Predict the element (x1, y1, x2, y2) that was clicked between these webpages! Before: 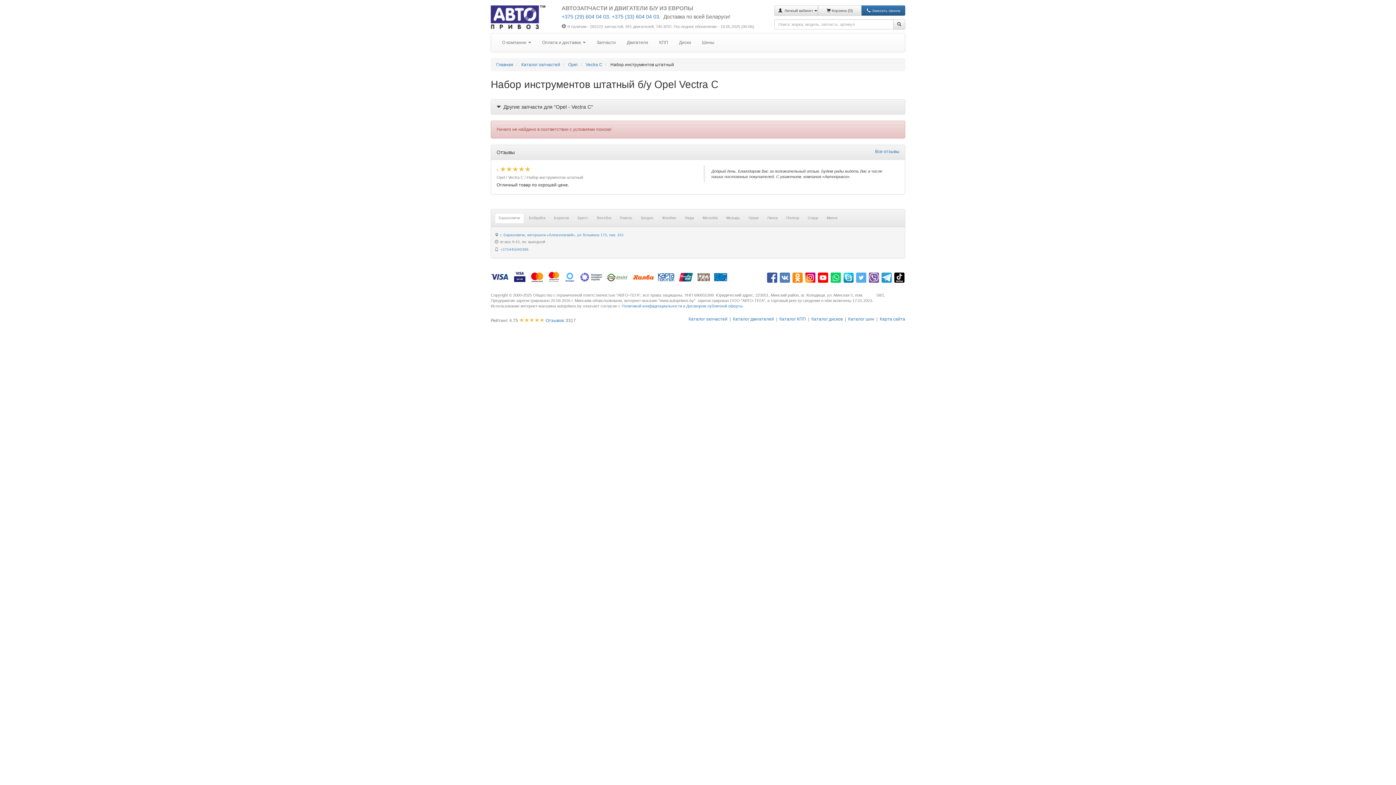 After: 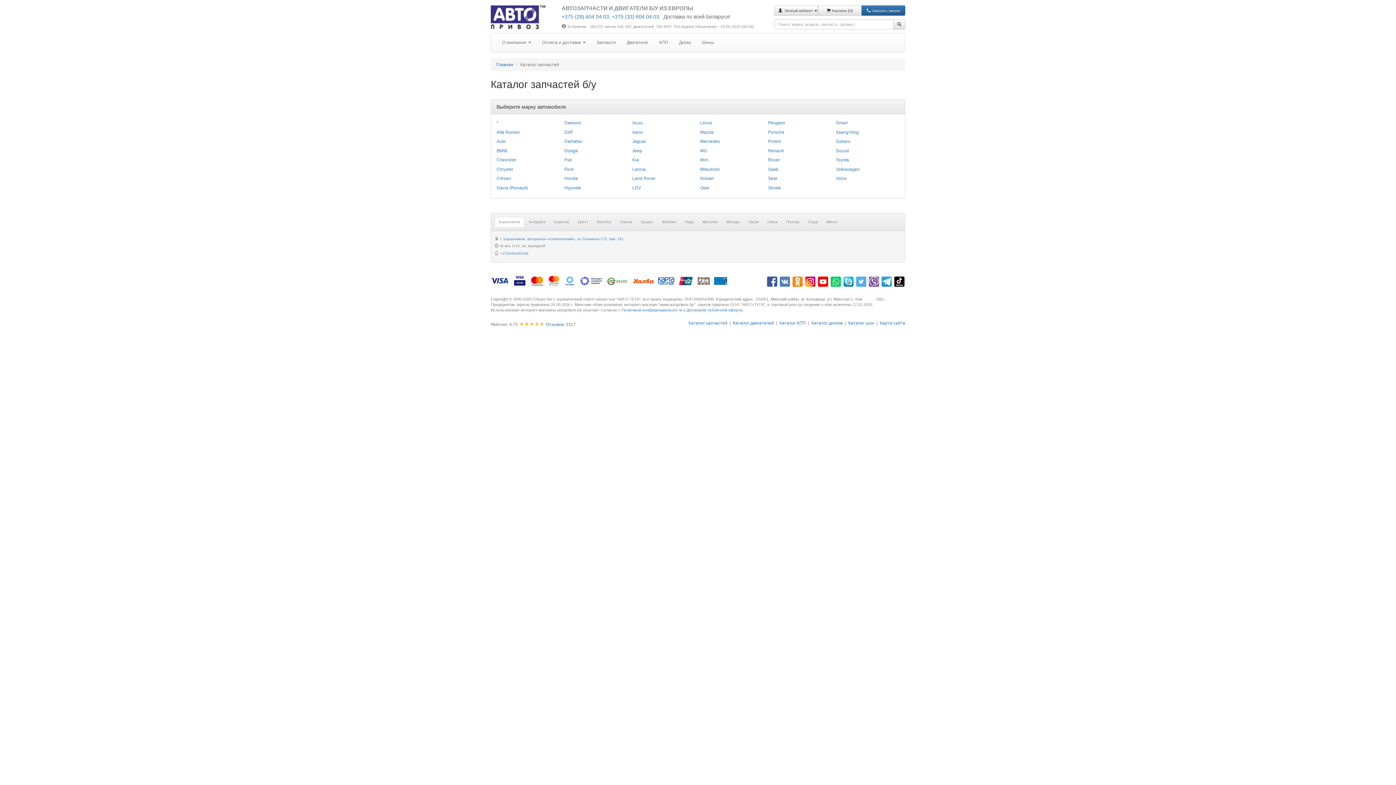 Action: bbox: (688, 316, 727, 321) label: Каталог запчастей